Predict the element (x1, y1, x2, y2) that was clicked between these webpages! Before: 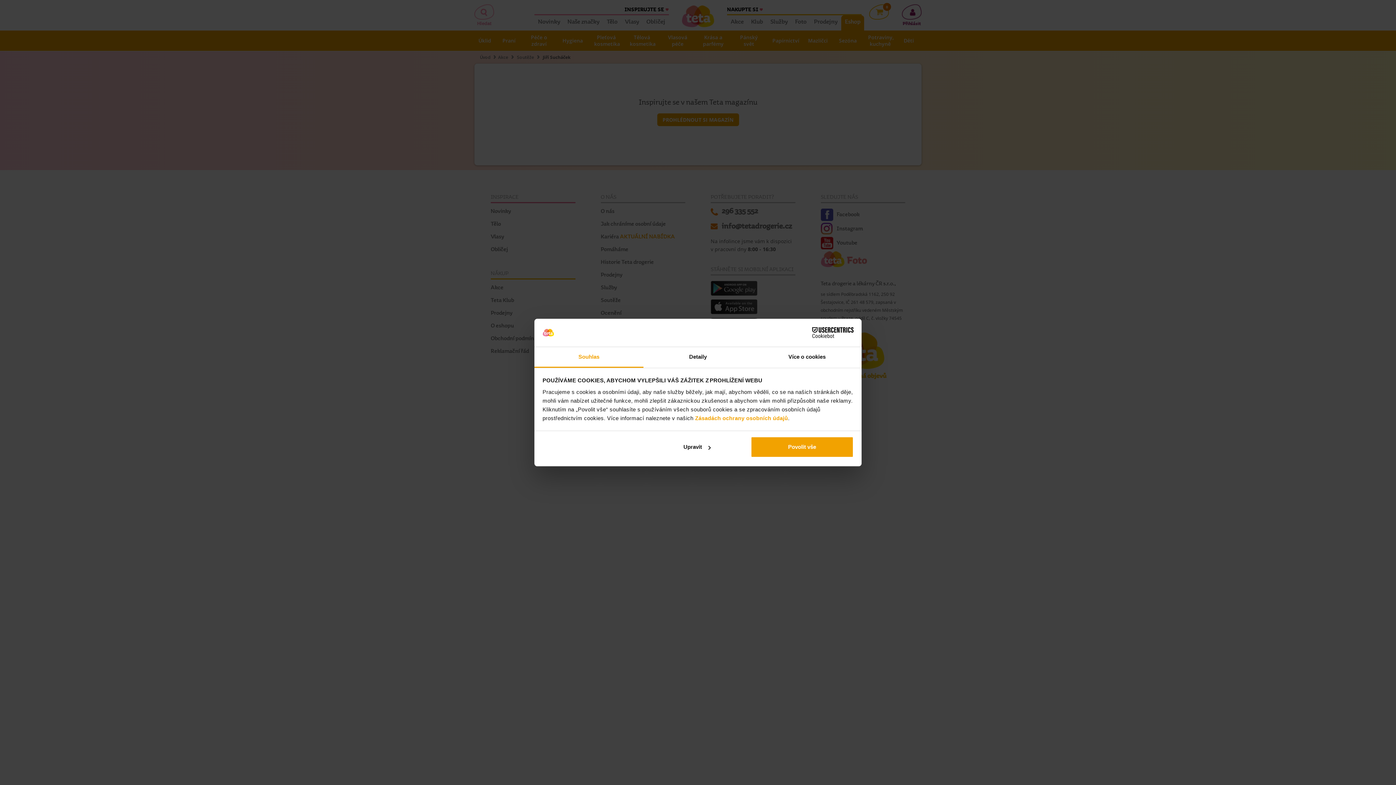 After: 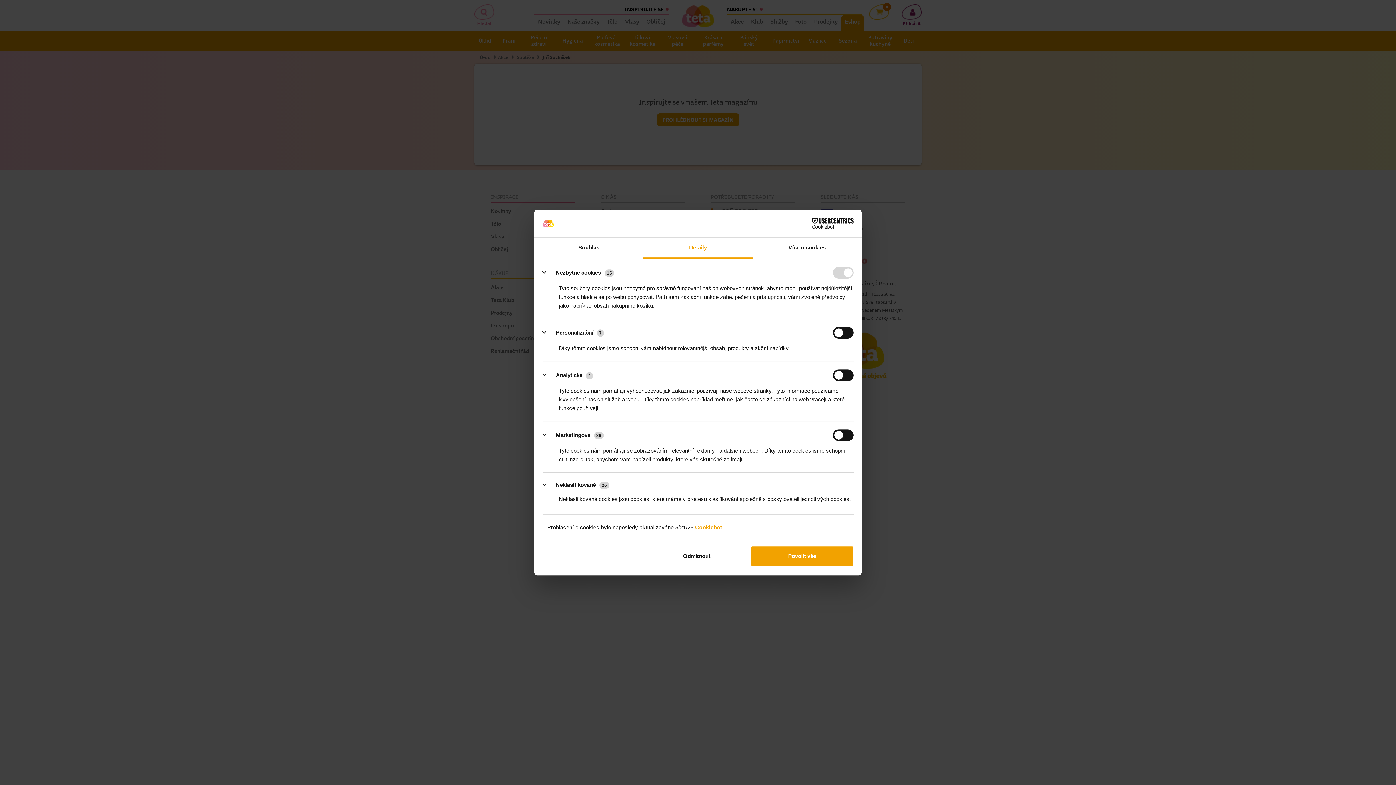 Action: bbox: (645, 436, 748, 457) label: Upravit